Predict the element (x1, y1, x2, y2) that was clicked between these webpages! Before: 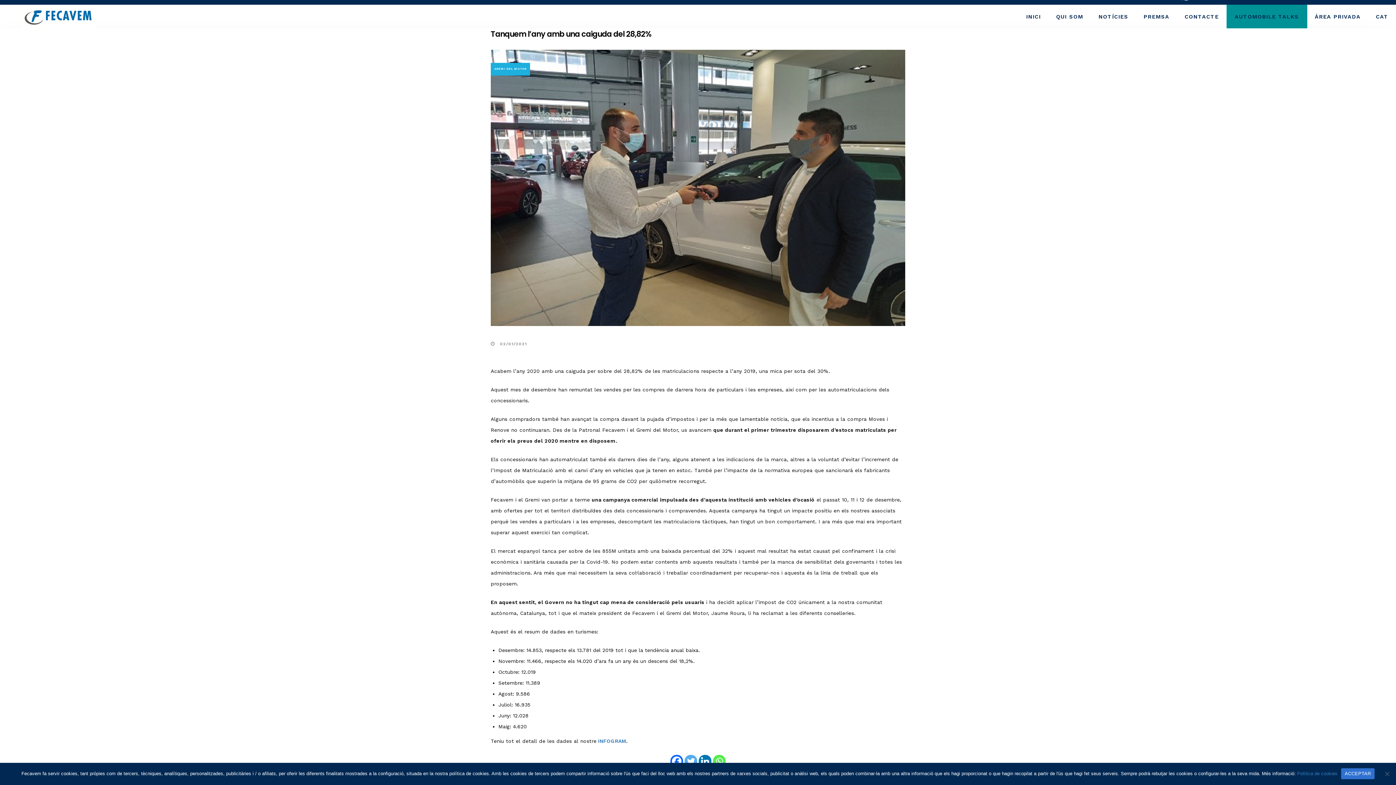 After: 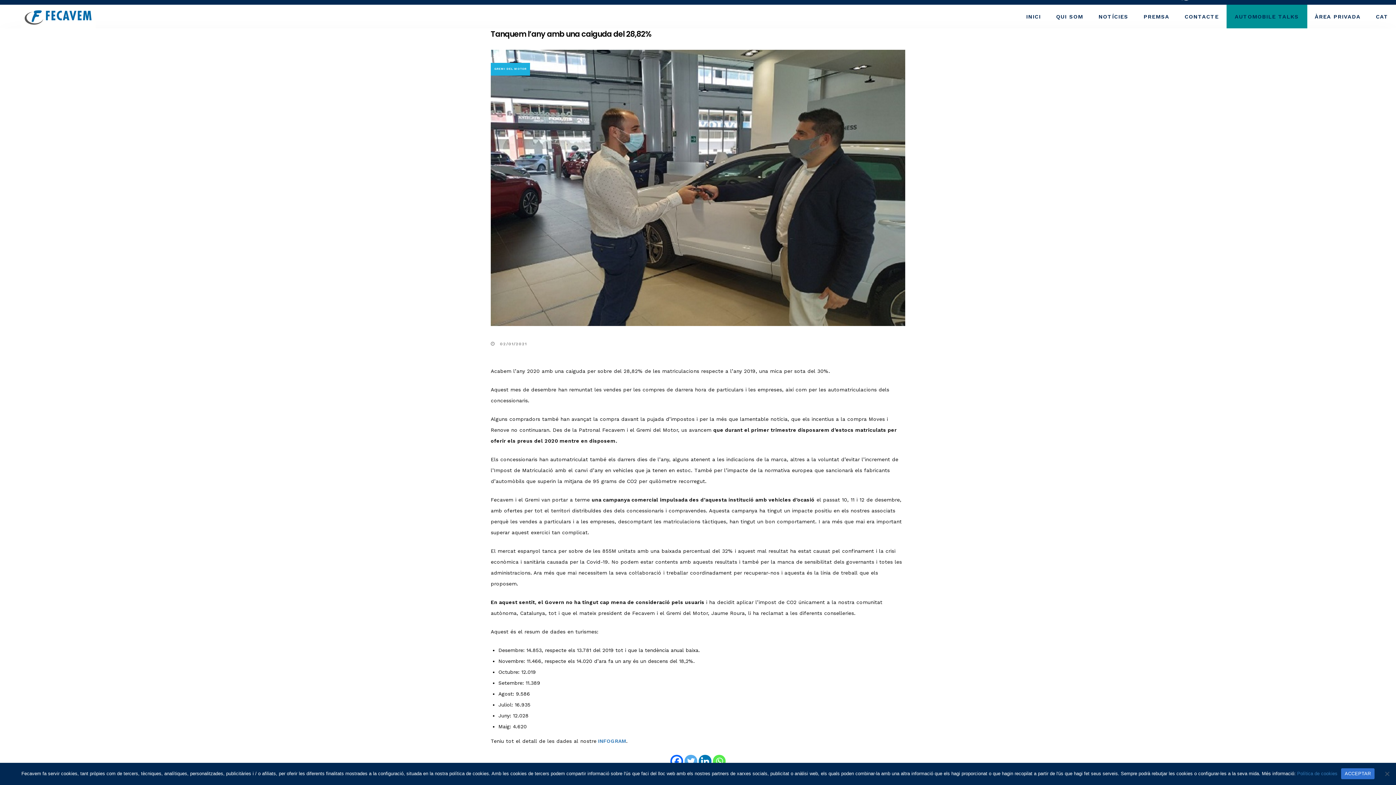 Action: bbox: (698, 755, 711, 768) label: Linkedin